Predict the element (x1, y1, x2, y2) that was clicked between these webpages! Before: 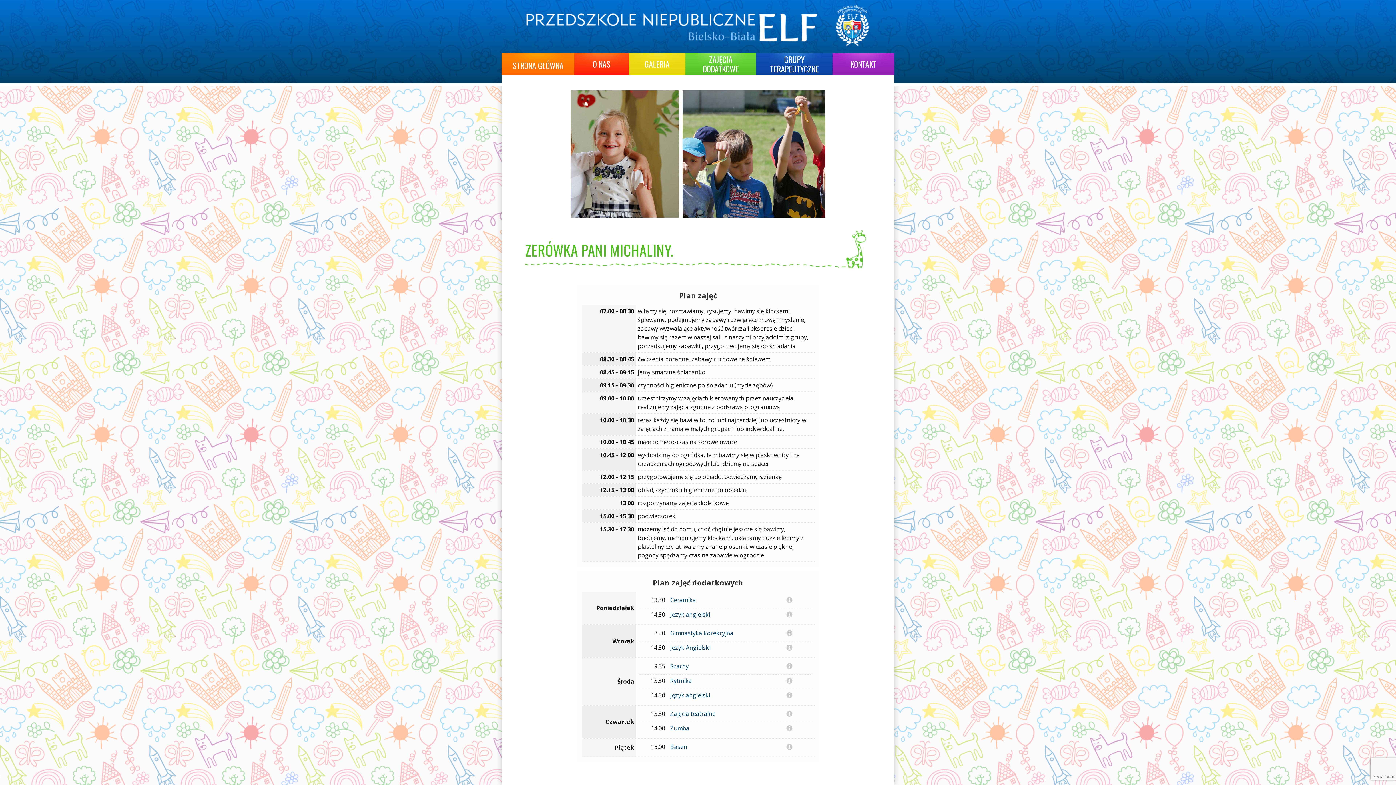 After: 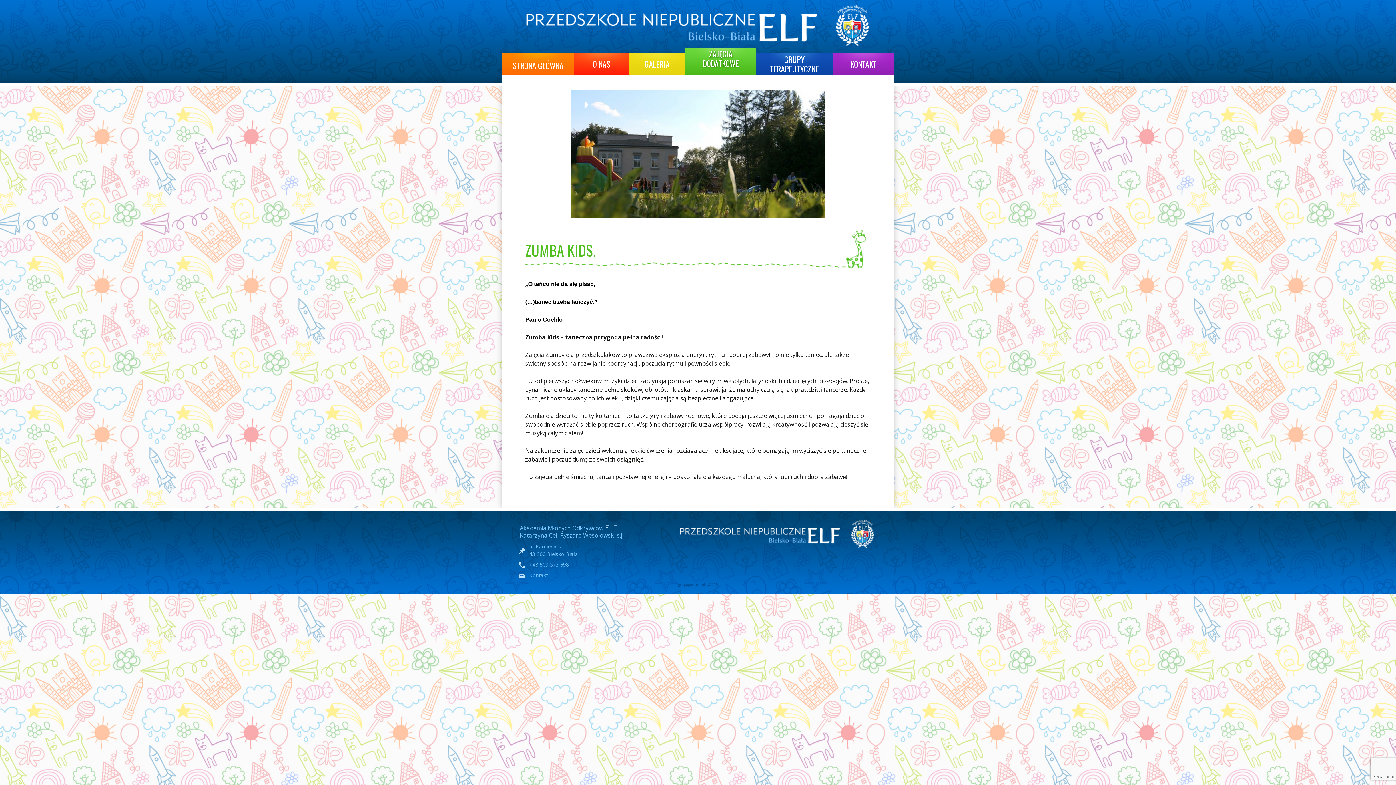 Action: bbox: (785, 726, 793, 734)